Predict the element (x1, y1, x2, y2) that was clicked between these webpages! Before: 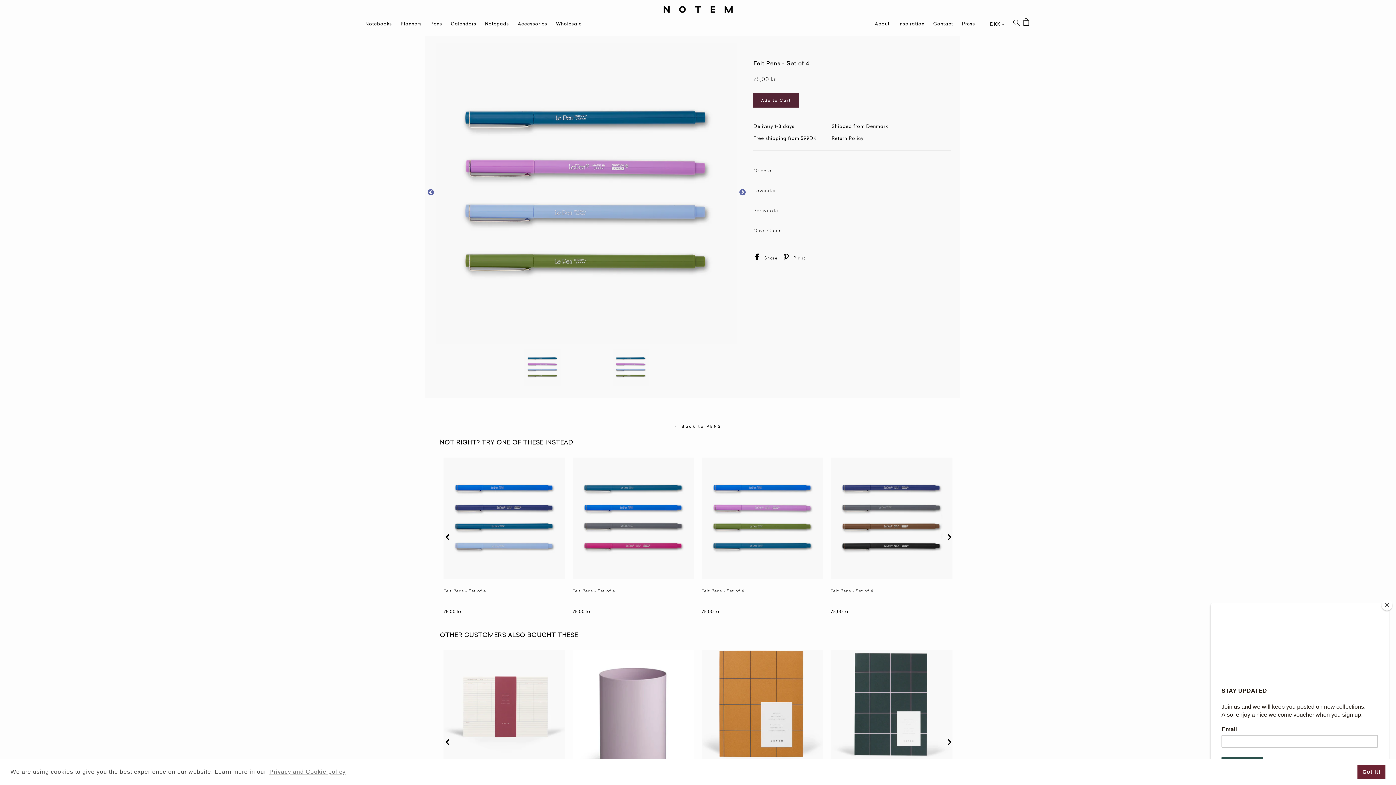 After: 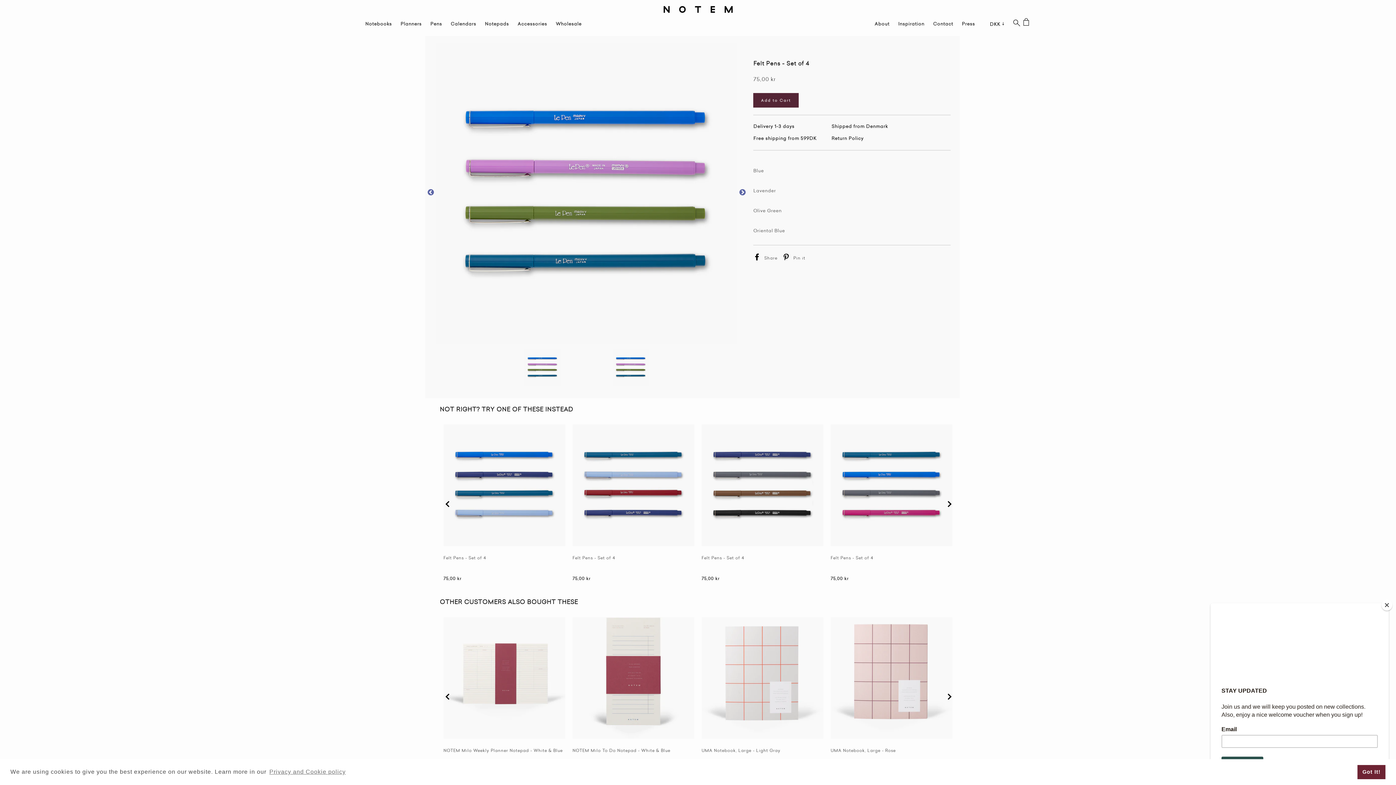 Action: bbox: (701, 457, 823, 583)